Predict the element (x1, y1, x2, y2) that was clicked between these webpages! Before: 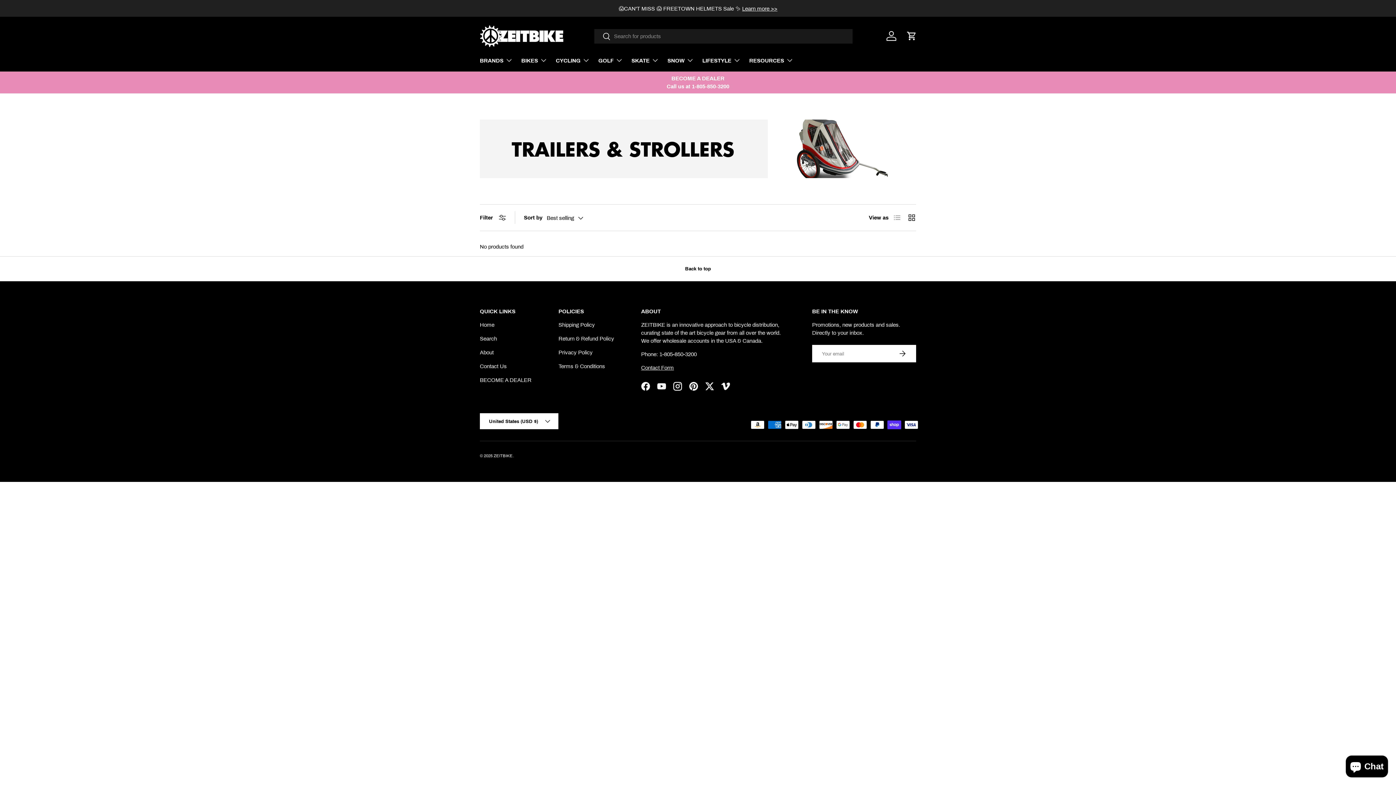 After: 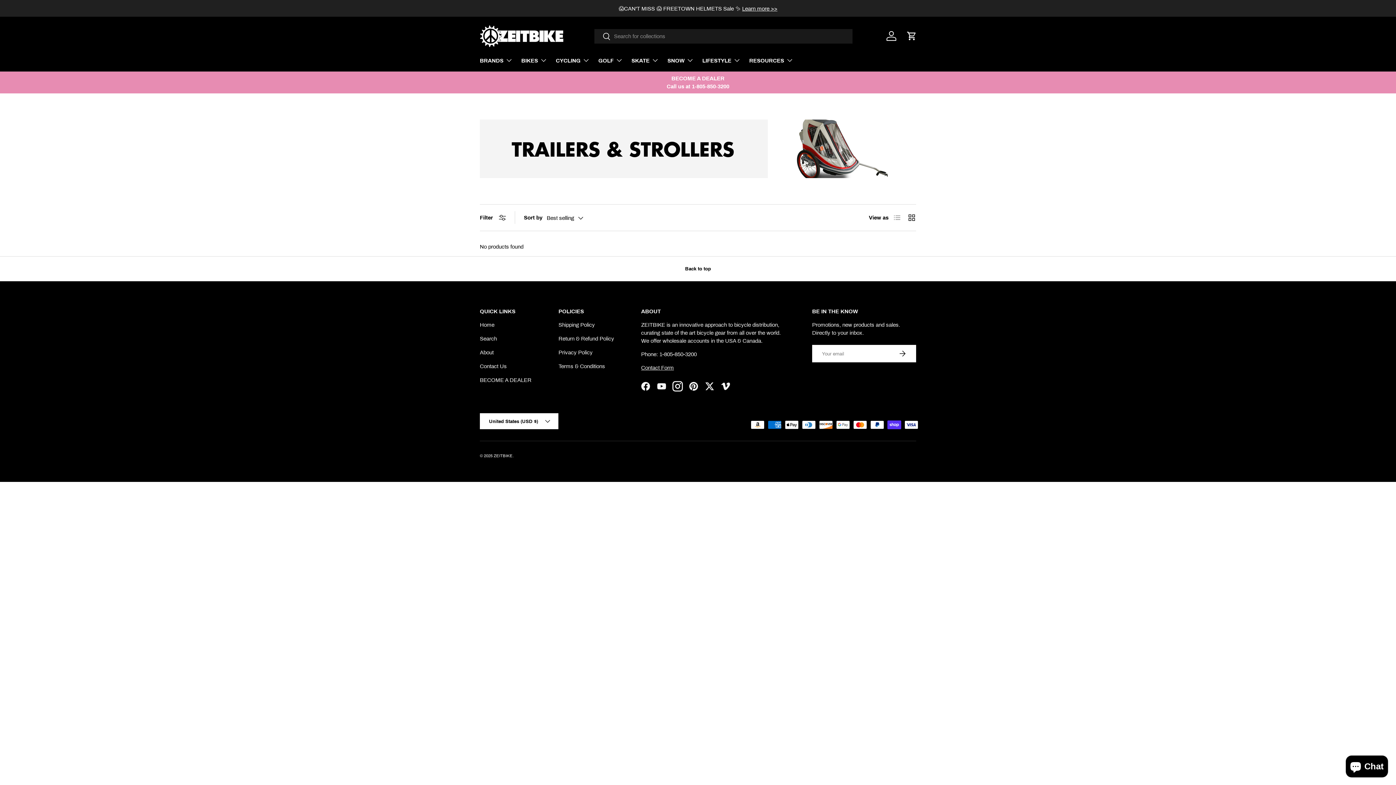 Action: label: Instagram bbox: (669, 378, 685, 394)